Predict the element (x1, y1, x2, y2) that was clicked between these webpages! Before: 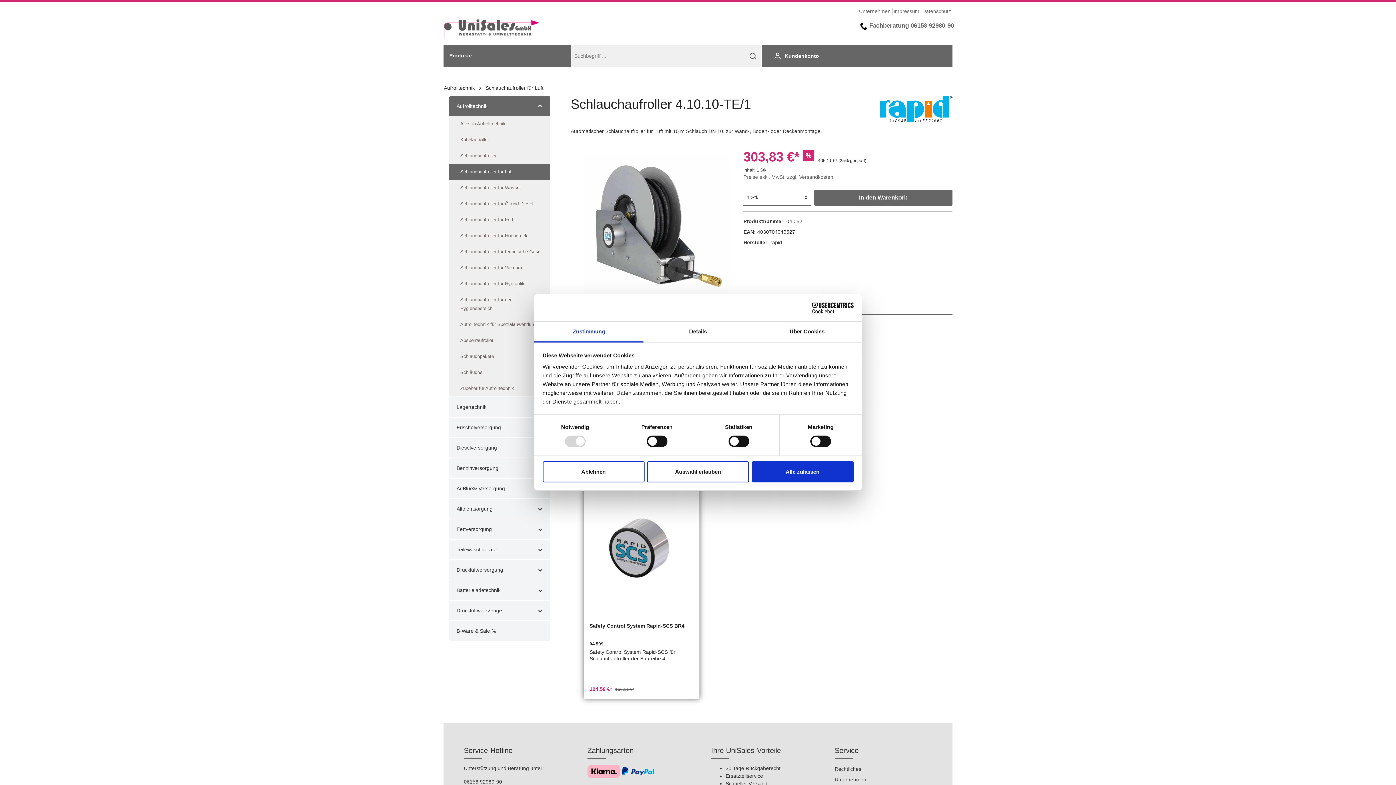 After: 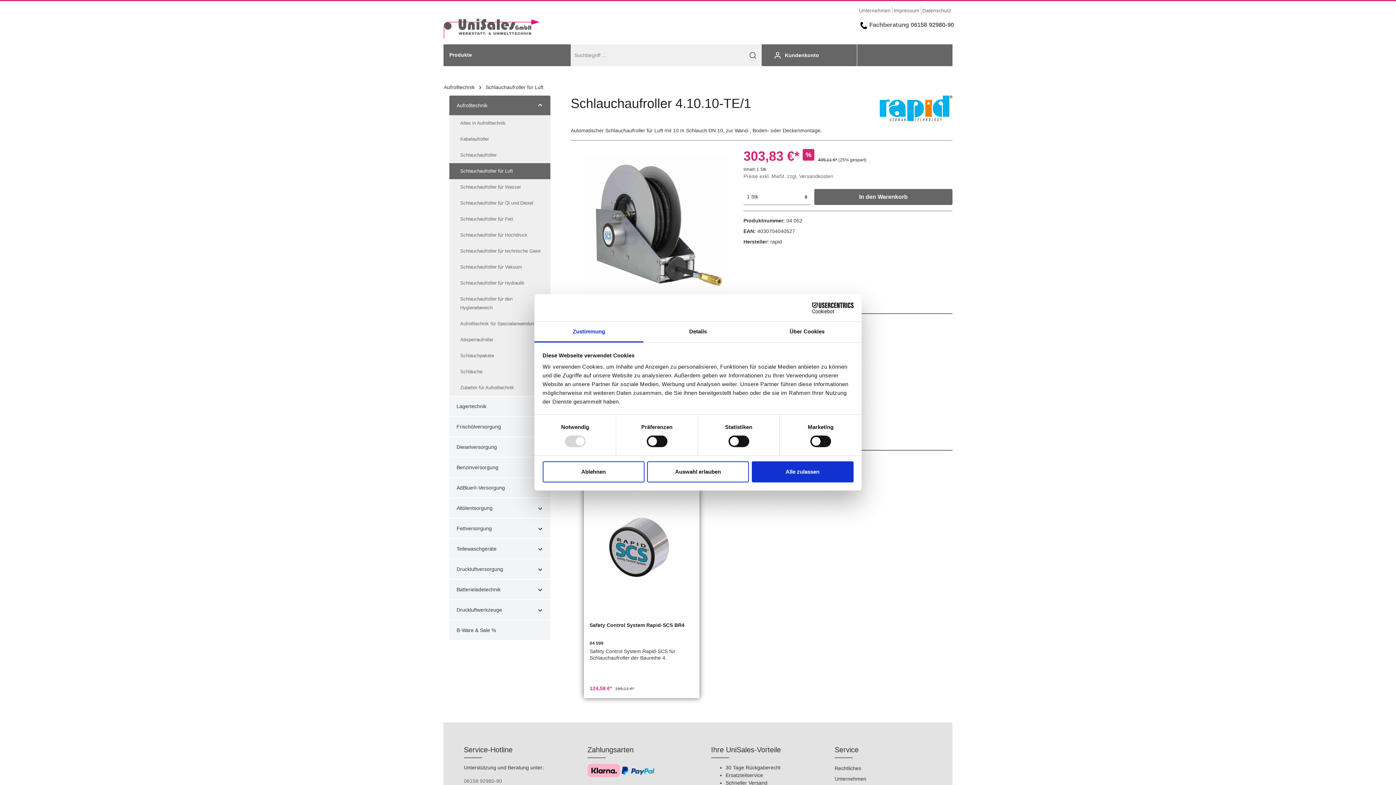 Action: label: 06158 92980-90 bbox: (464, 778, 561, 786)